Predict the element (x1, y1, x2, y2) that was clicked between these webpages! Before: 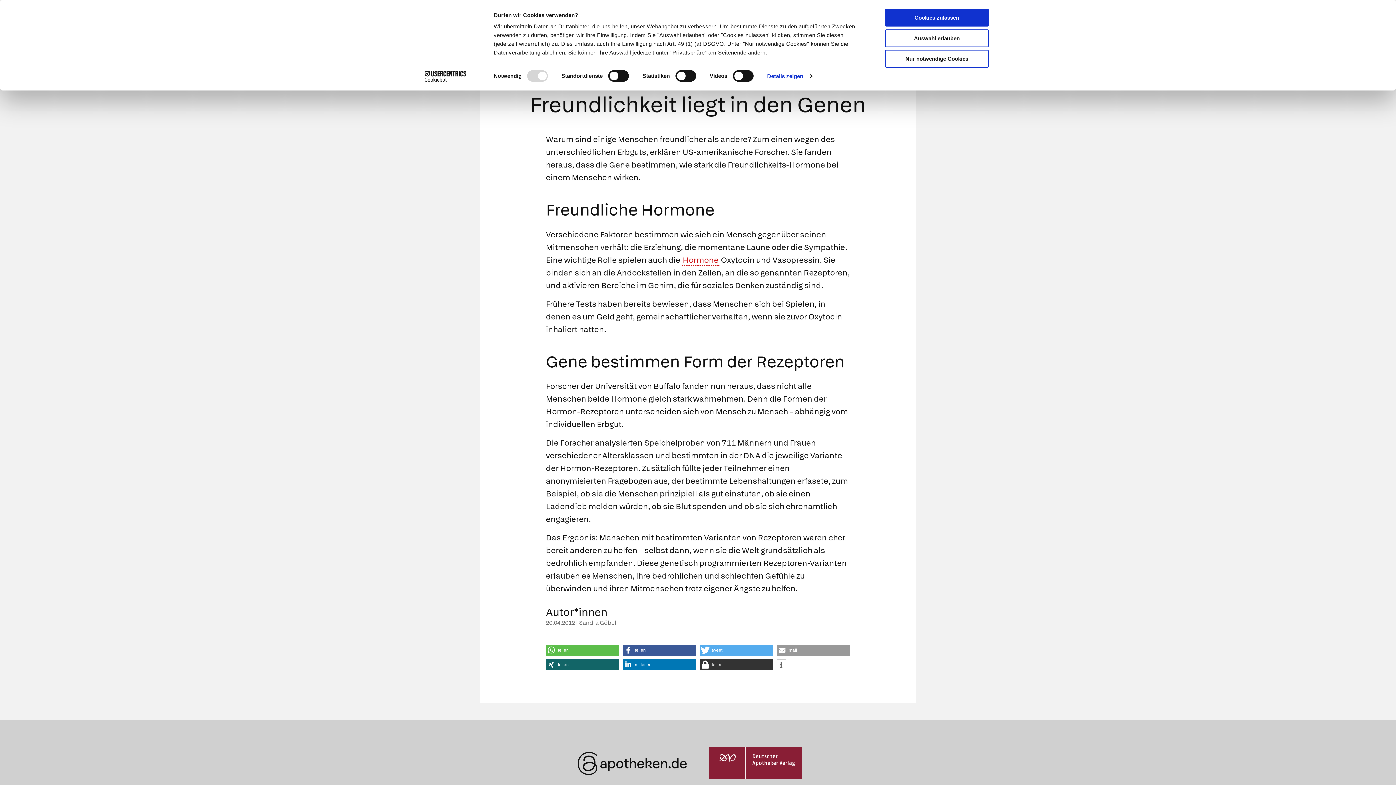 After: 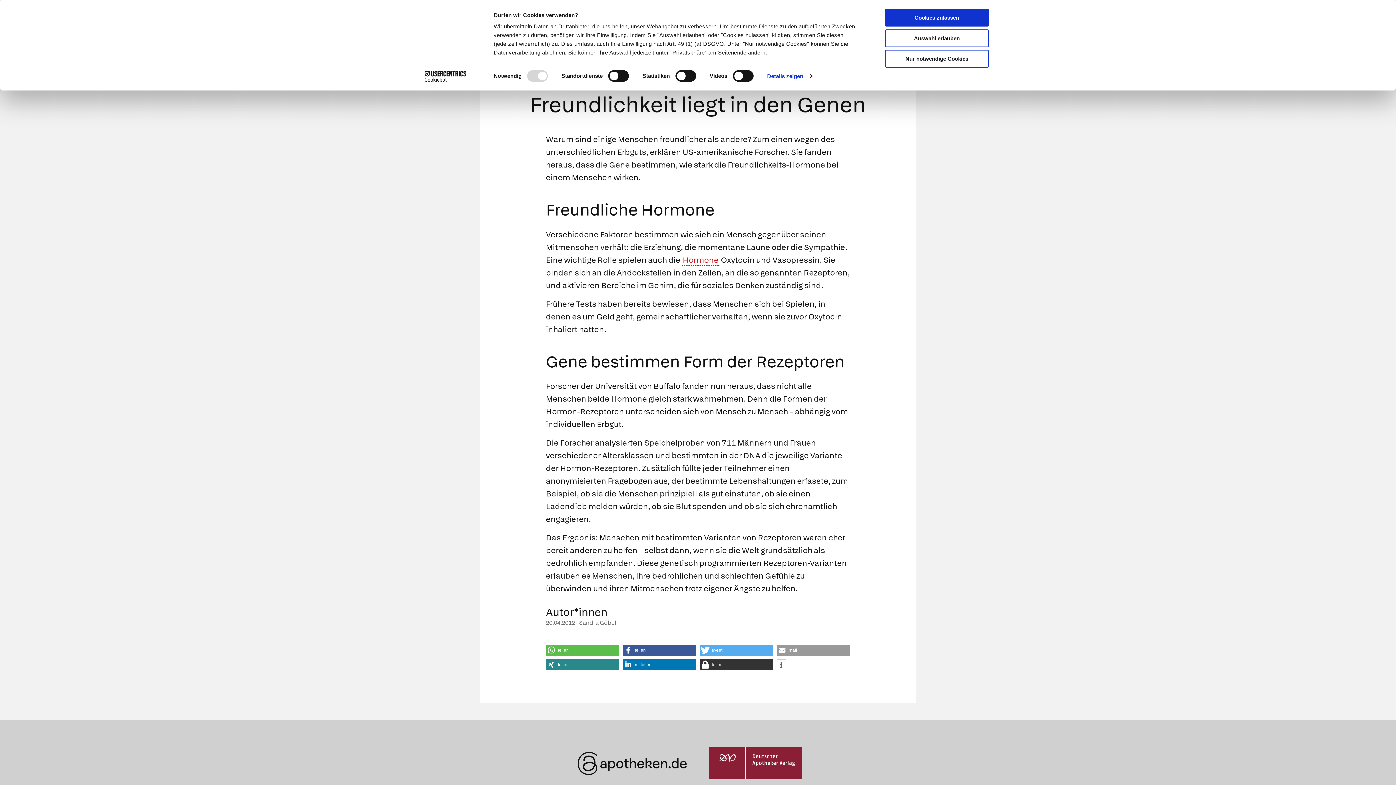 Action: label: Bei XING teilen bbox: (546, 659, 619, 670)